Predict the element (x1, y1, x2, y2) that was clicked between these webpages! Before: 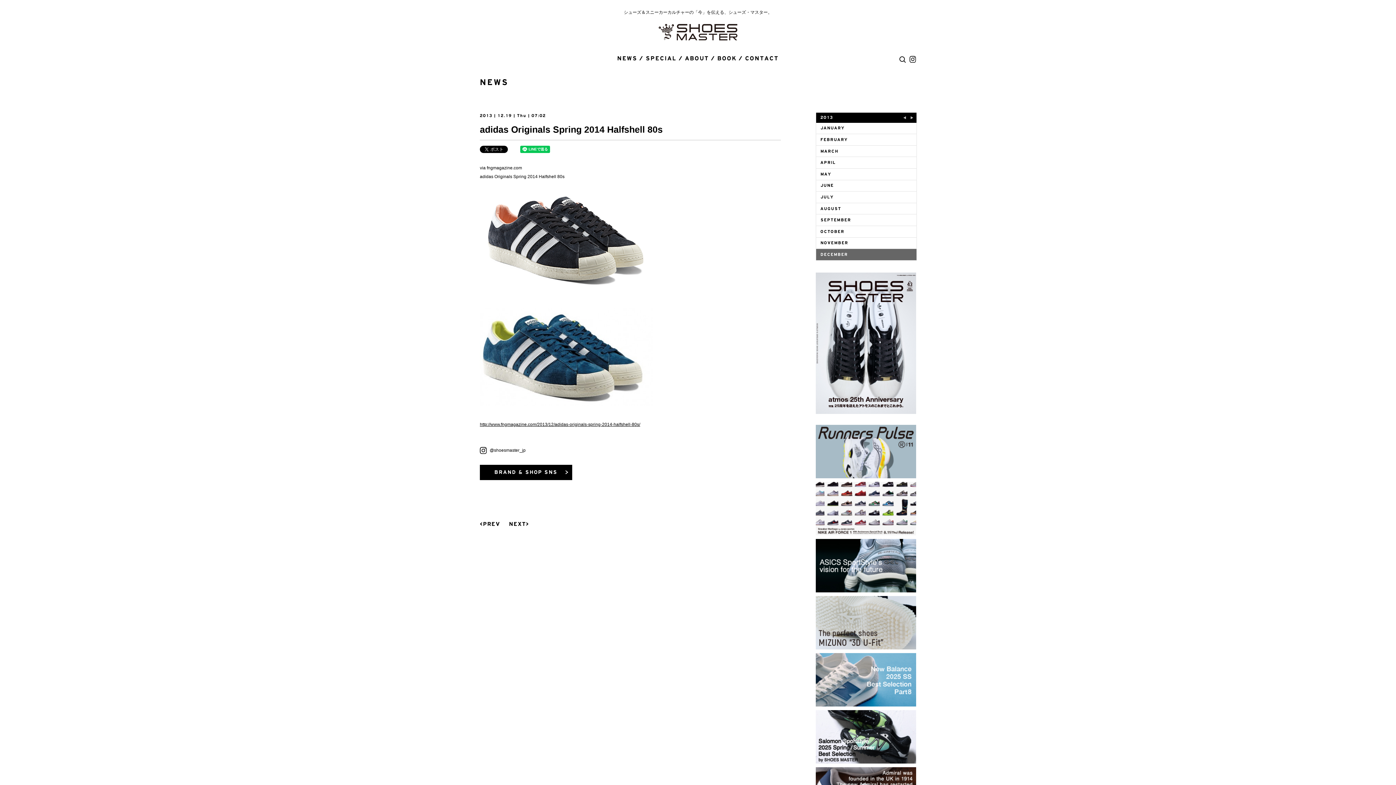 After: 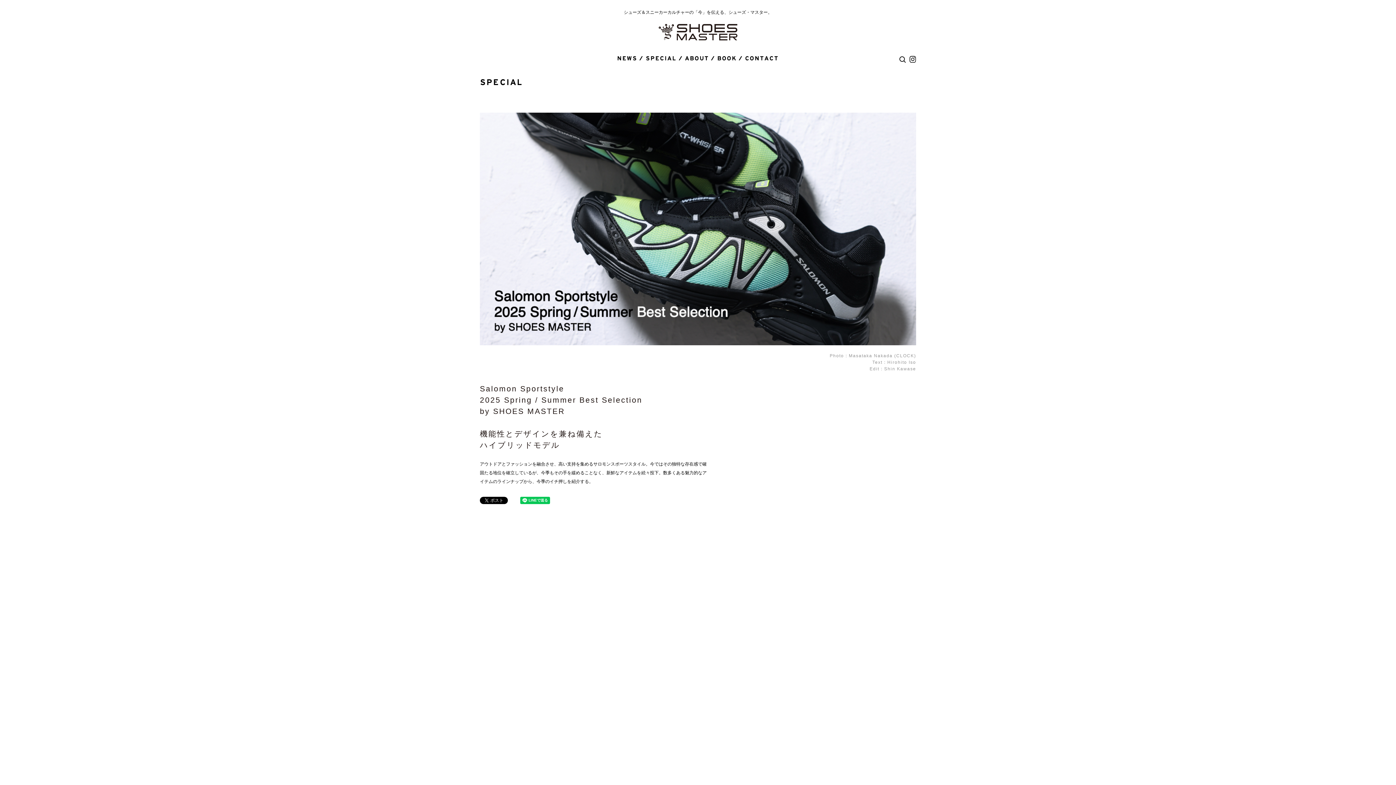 Action: bbox: (816, 760, 916, 765)